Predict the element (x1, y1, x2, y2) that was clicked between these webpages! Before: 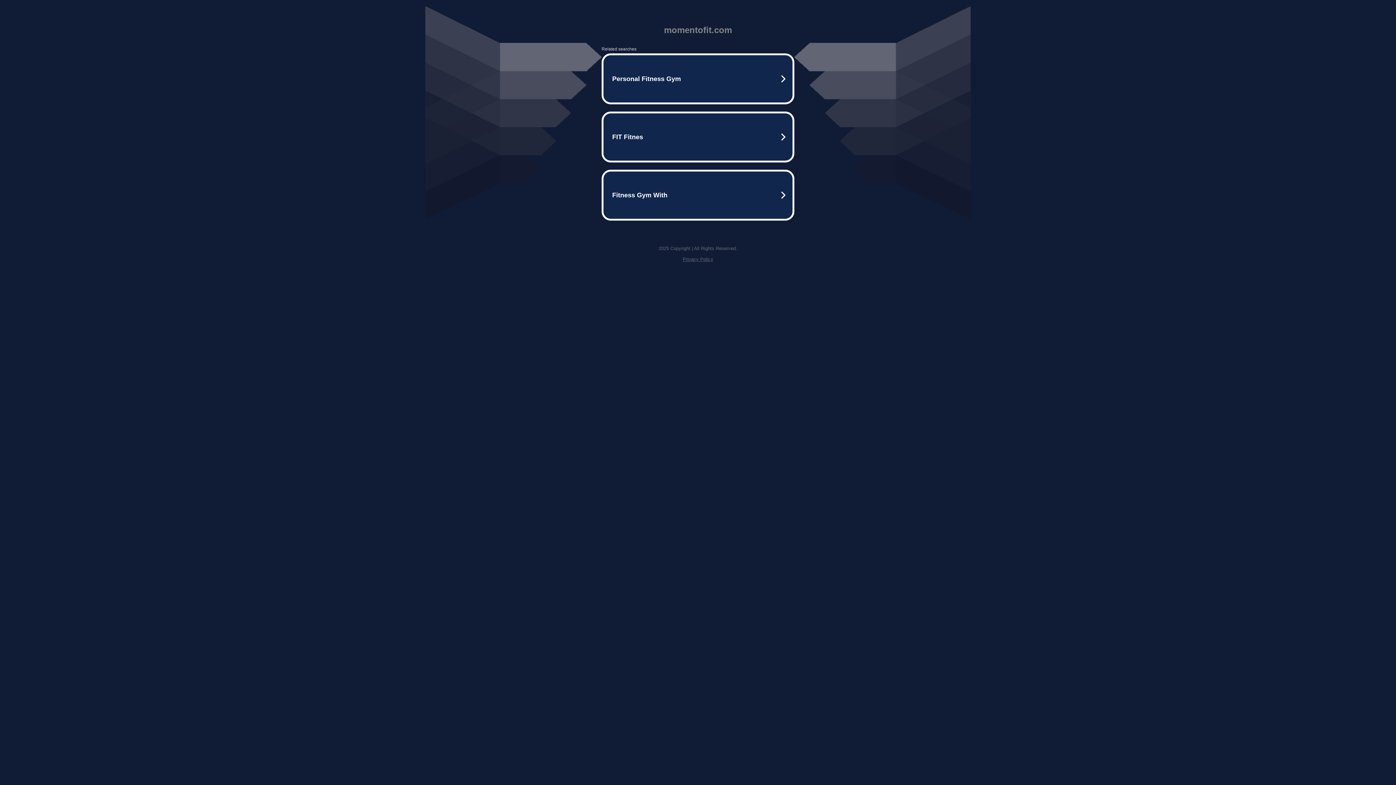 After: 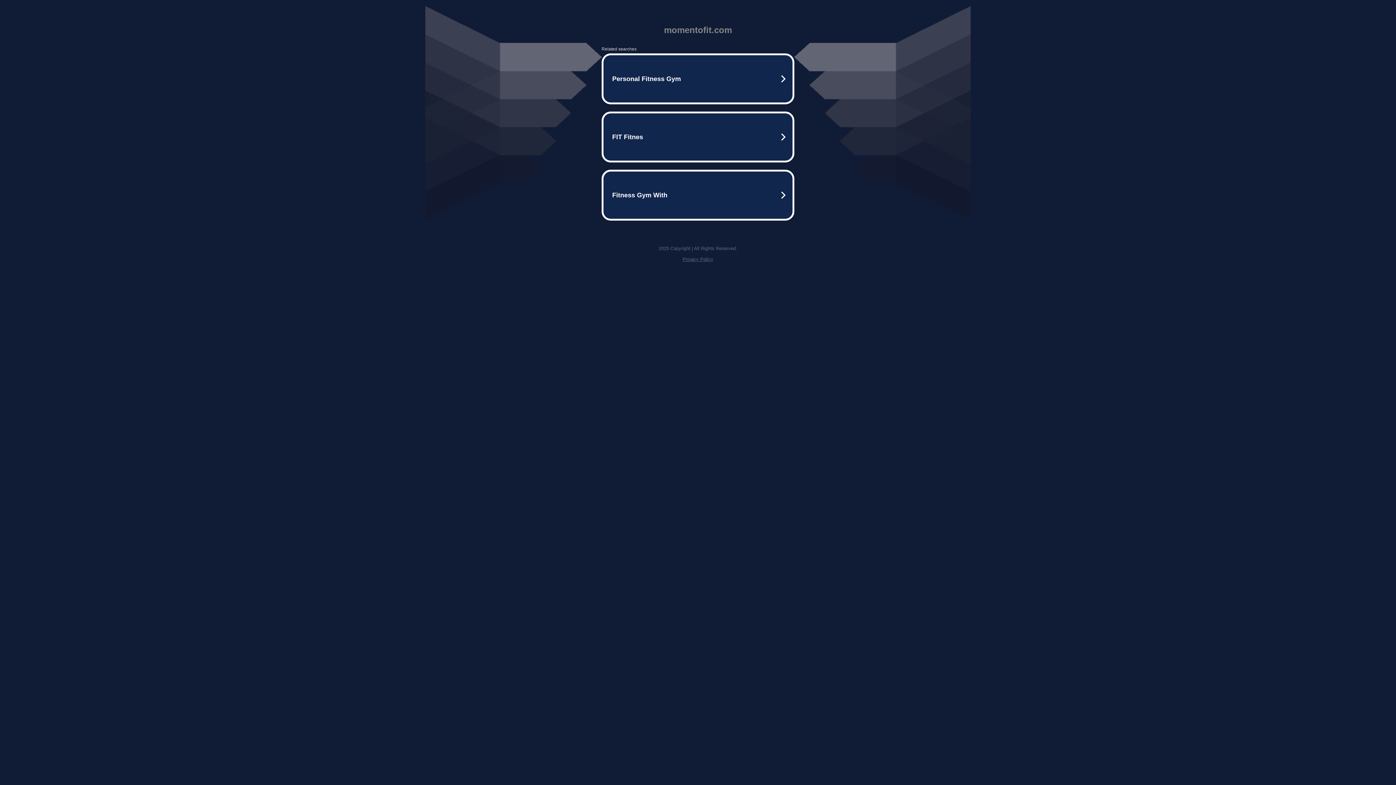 Action: label: Privacy Policy bbox: (682, 256, 713, 262)